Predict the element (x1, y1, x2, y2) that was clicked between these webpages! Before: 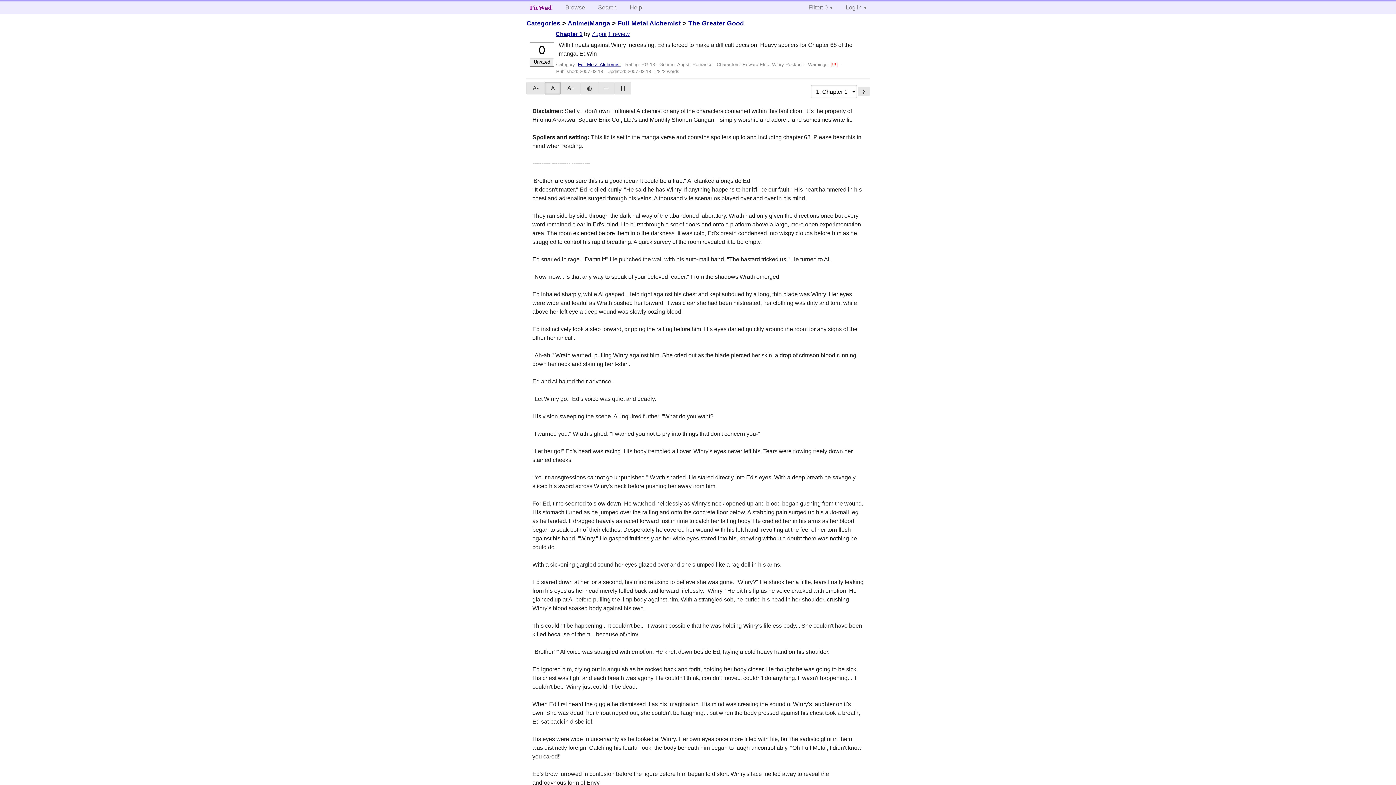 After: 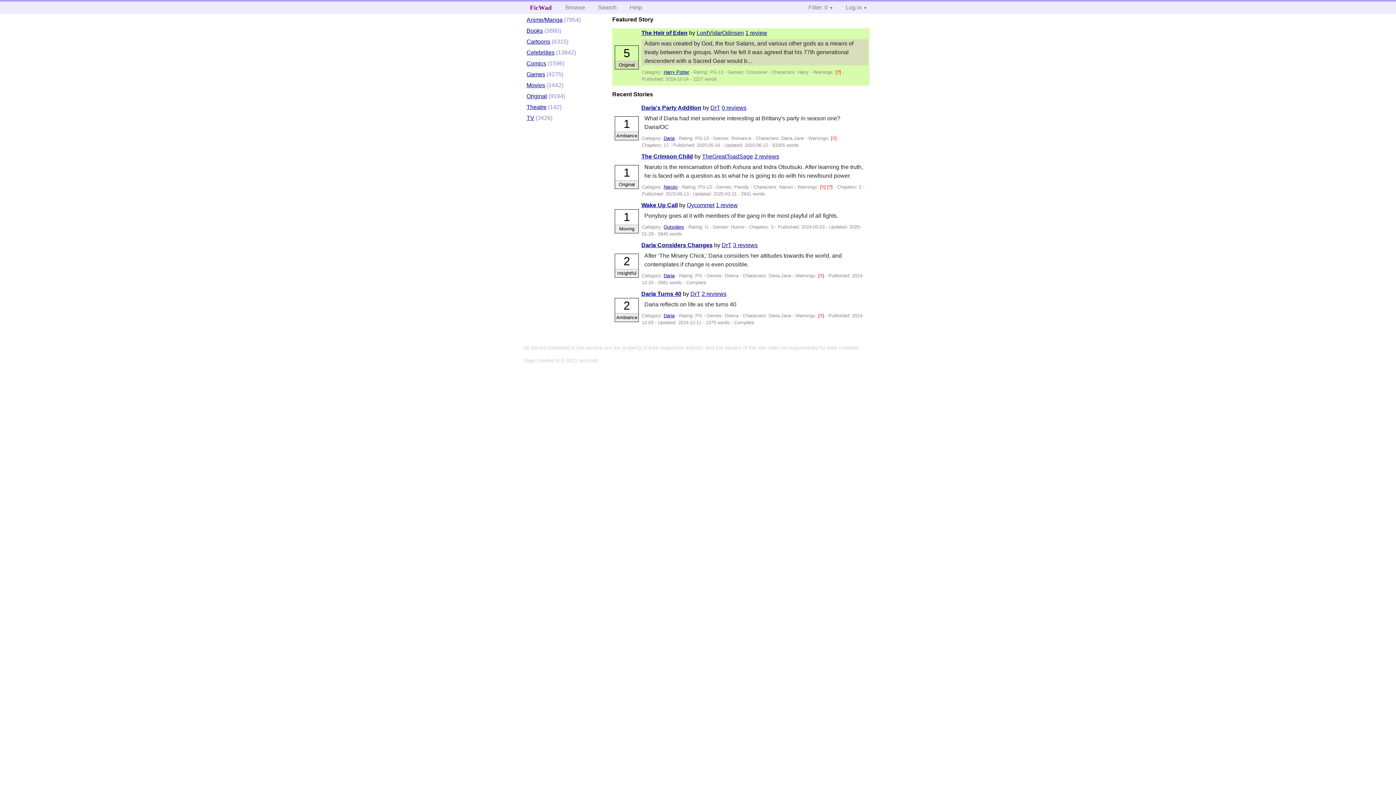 Action: bbox: (526, 19, 560, 26) label: Categories